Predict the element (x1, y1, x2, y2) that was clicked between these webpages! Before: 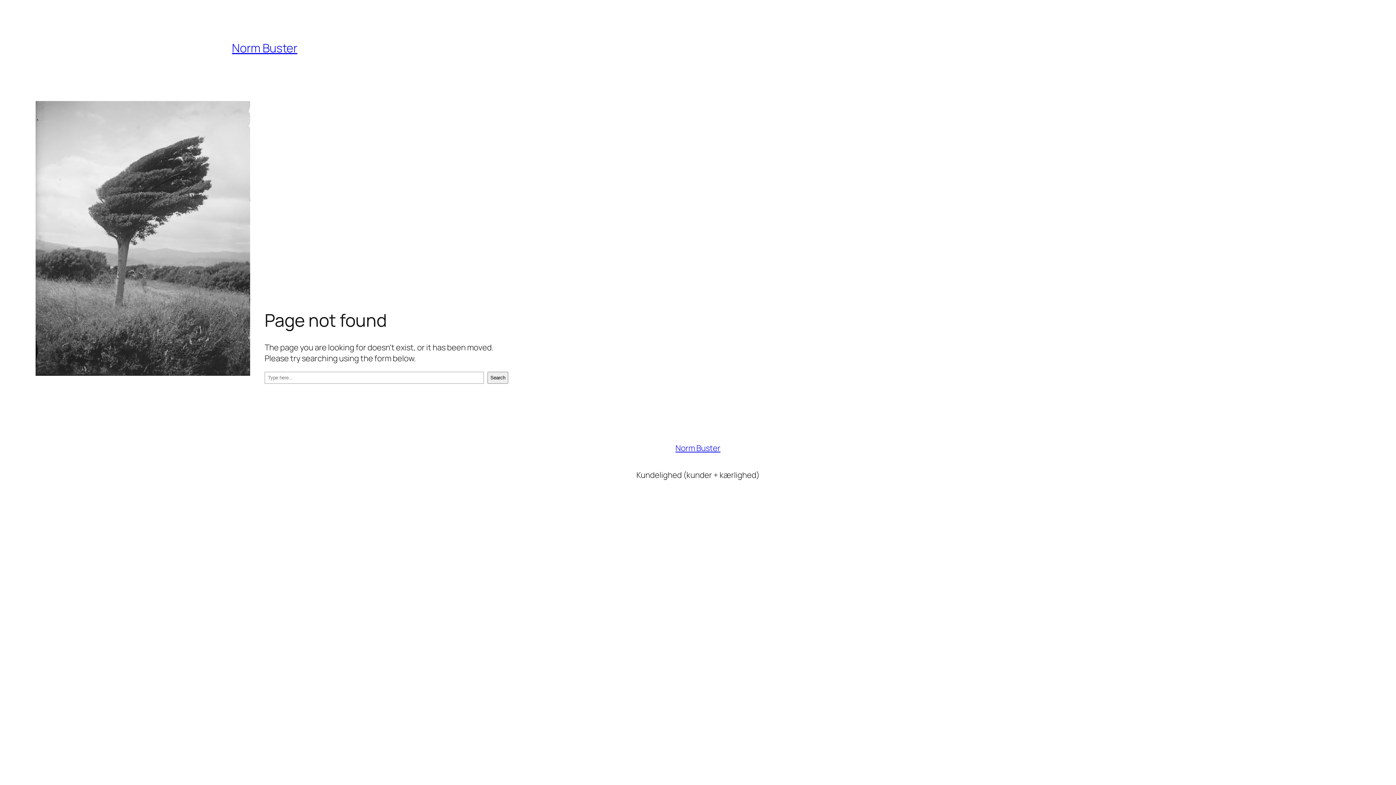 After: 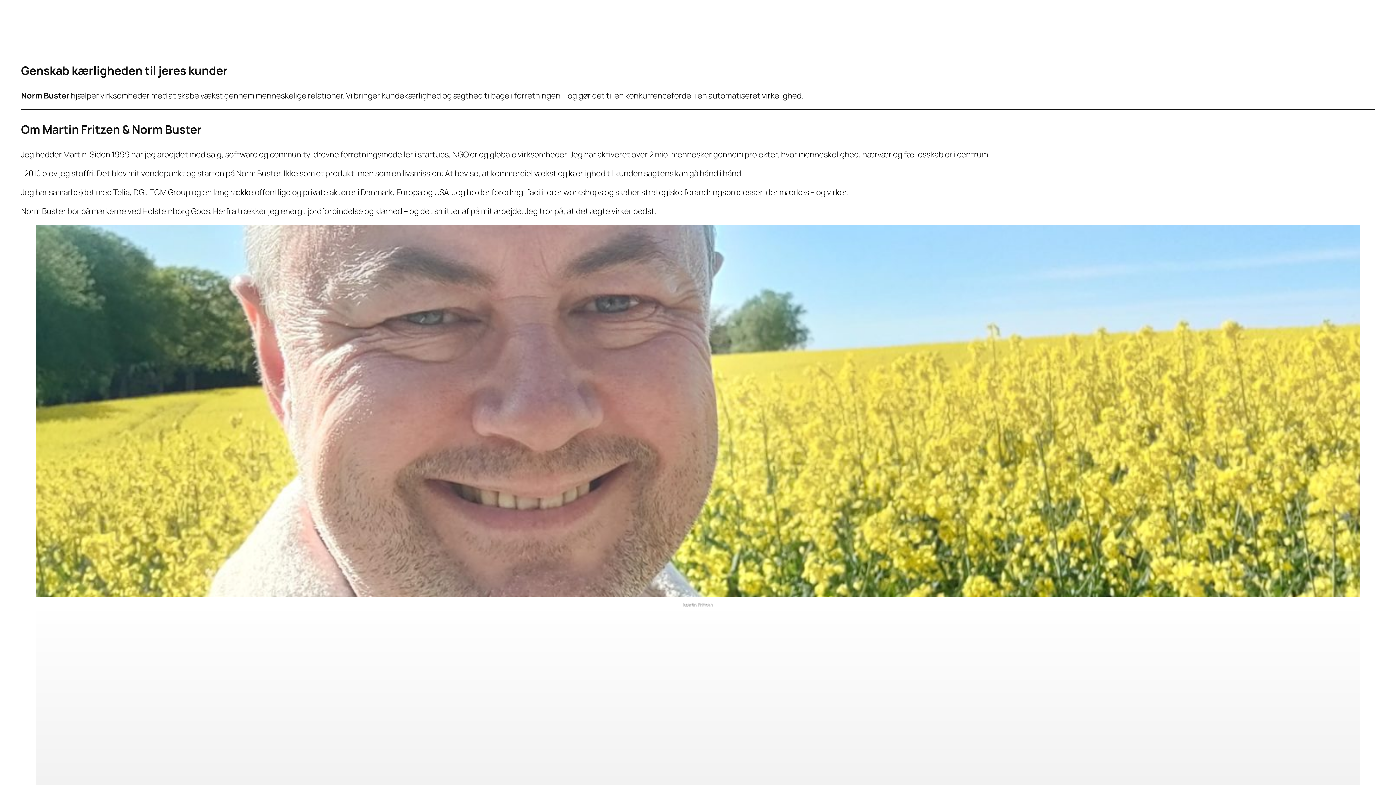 Action: label: Norm Buster bbox: (675, 442, 720, 453)